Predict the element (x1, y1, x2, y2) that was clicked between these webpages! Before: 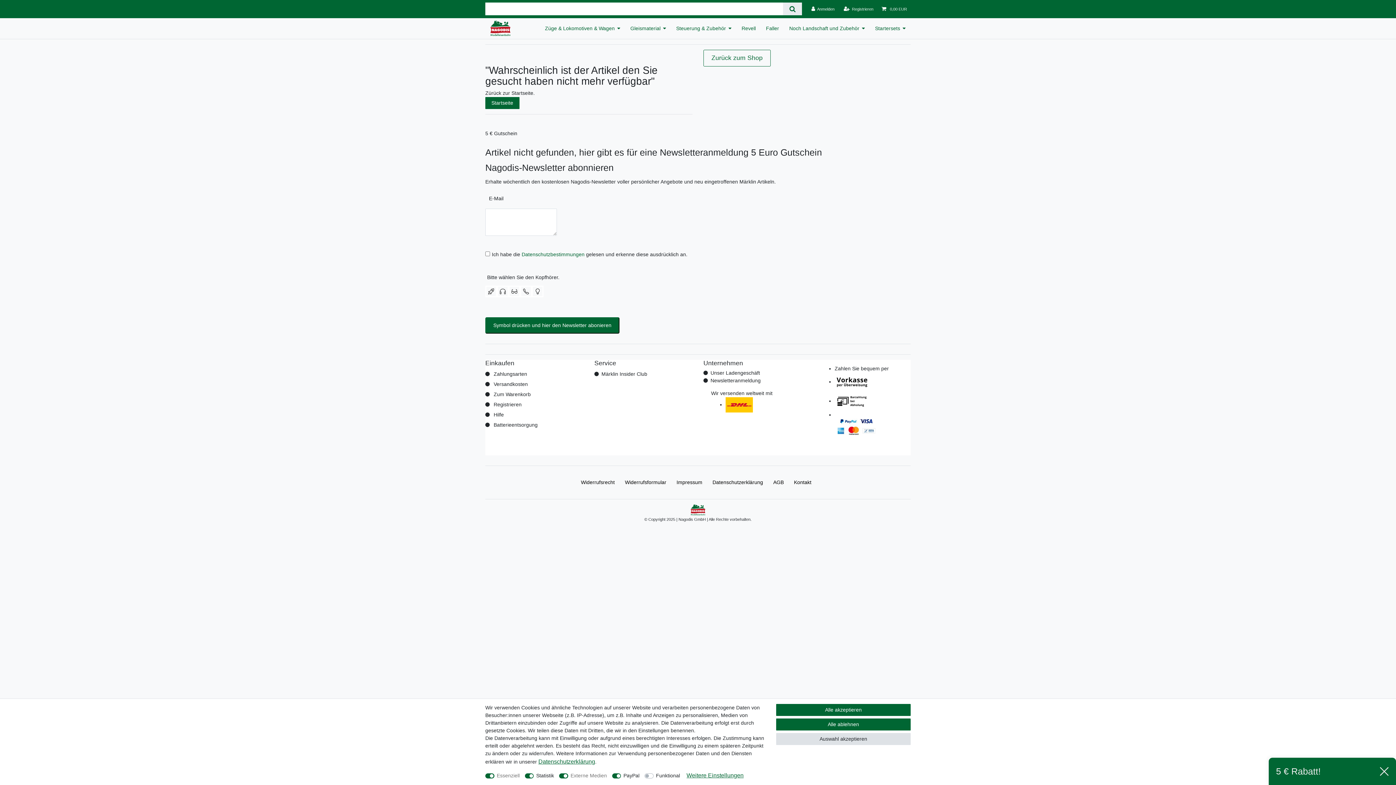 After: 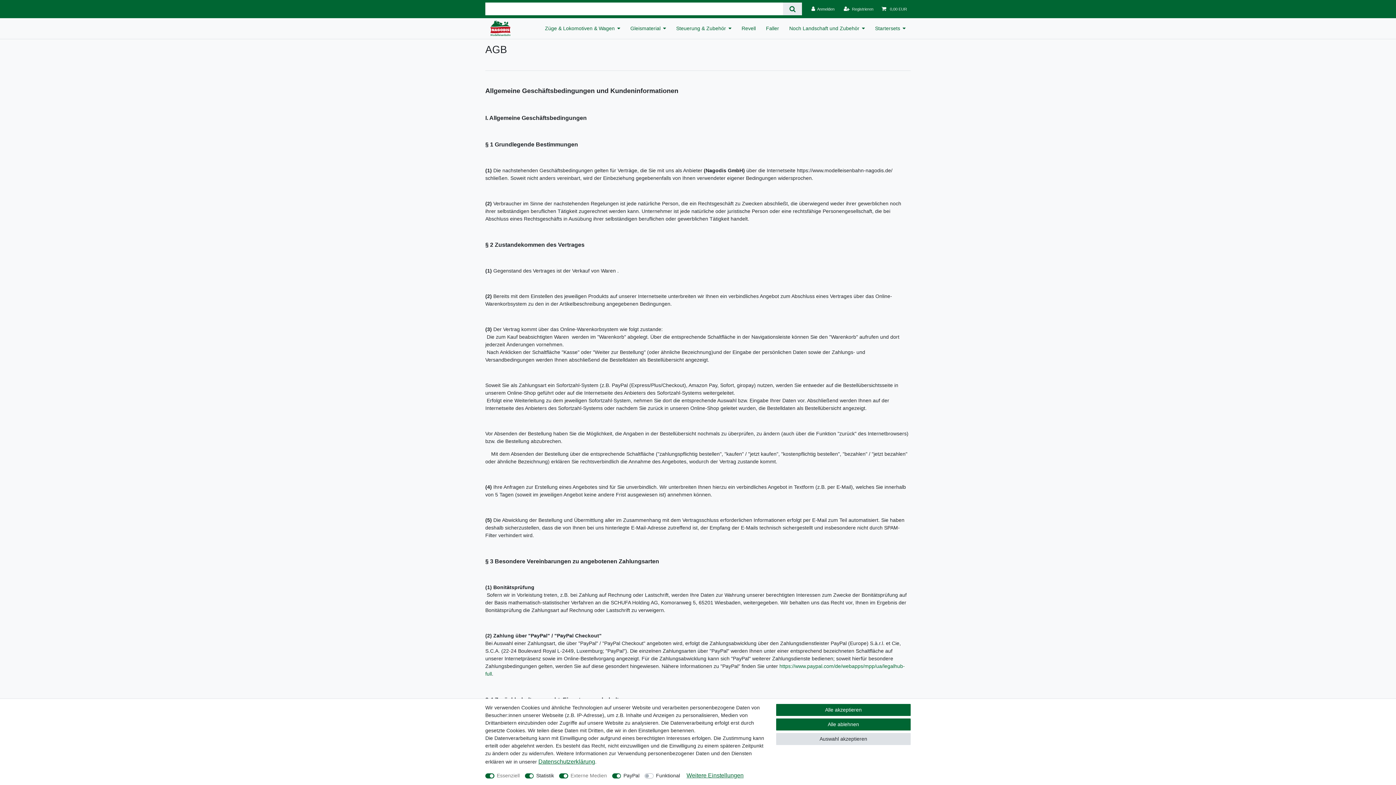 Action: label: AGB bbox: (770, 471, 786, 494)